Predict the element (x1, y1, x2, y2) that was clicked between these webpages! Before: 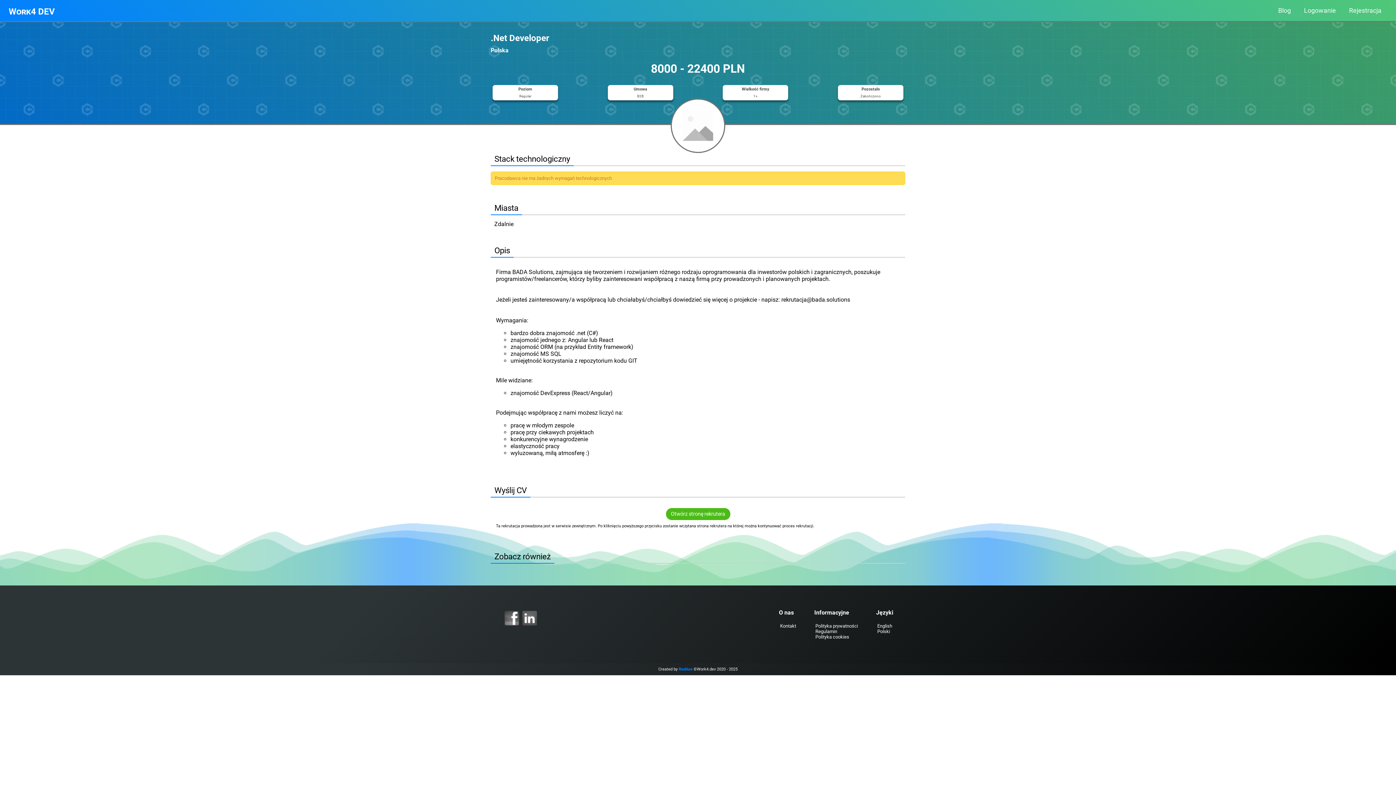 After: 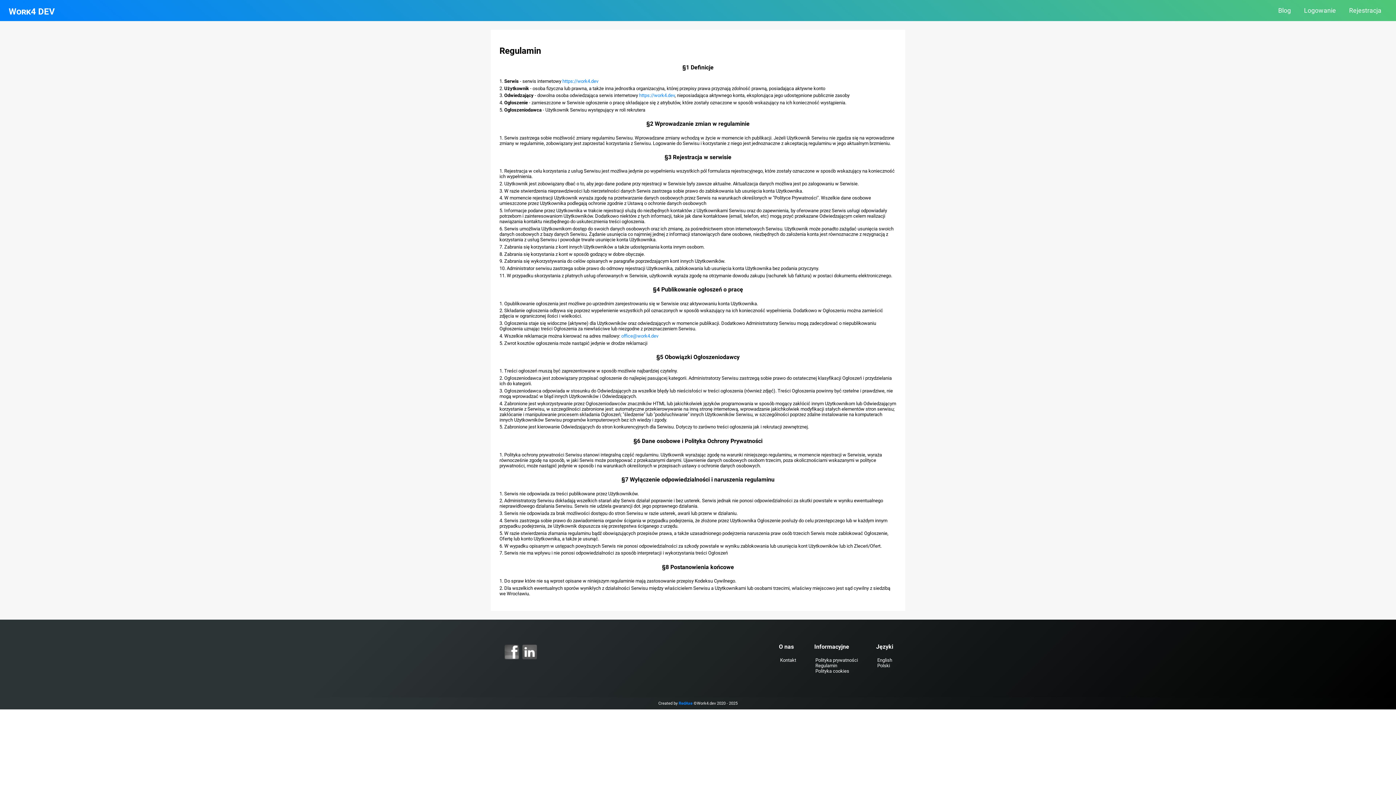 Action: bbox: (815, 629, 837, 634) label: Regulamin